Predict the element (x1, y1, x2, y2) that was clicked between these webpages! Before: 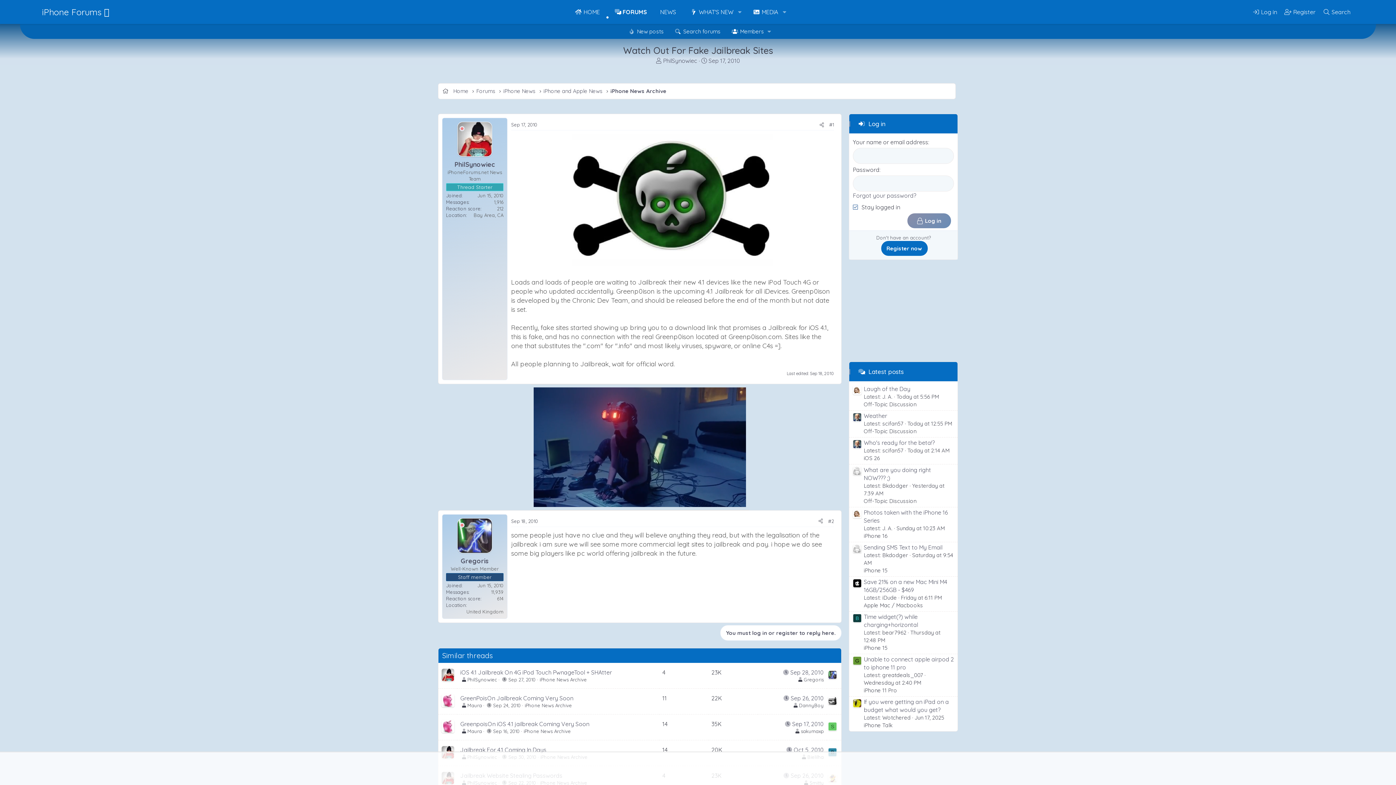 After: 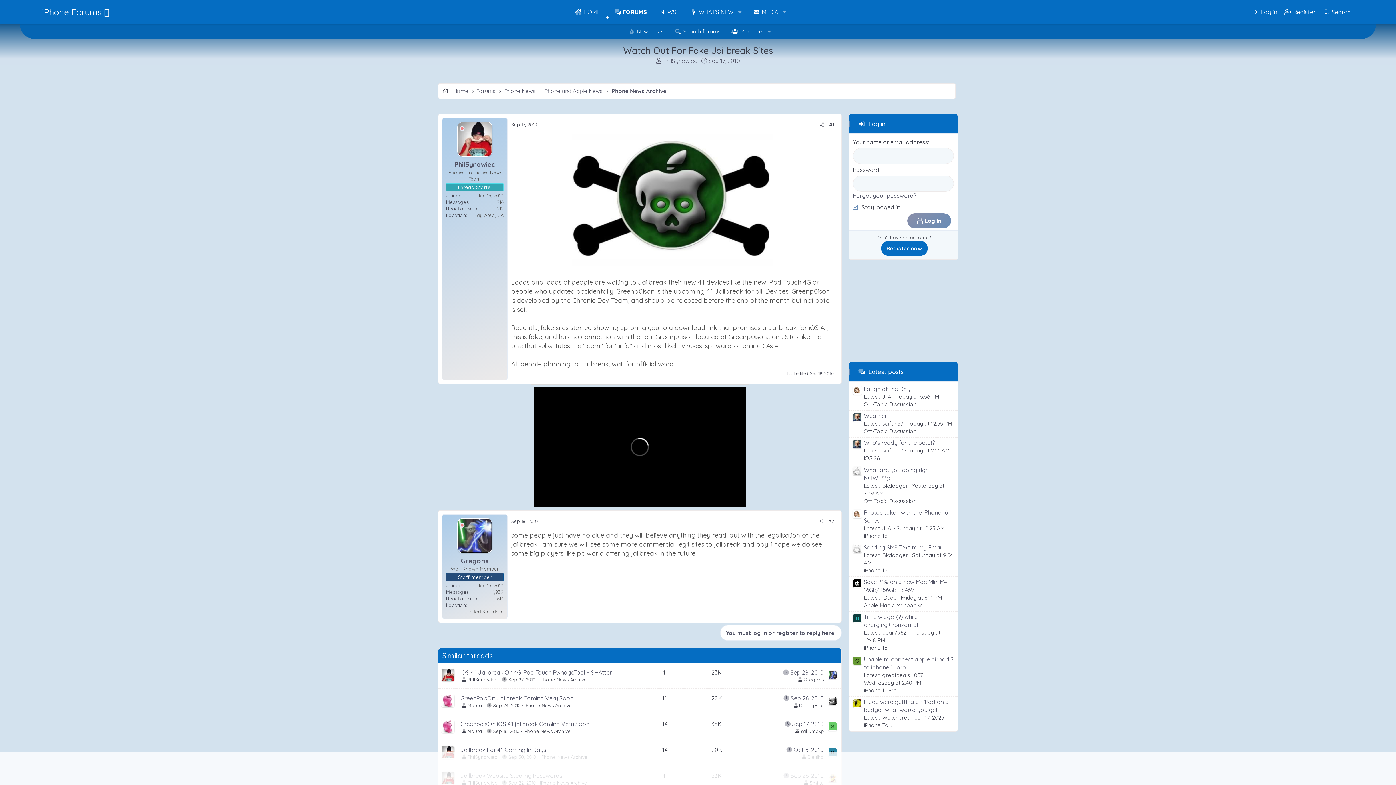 Action: bbox: (457, 518, 492, 553)